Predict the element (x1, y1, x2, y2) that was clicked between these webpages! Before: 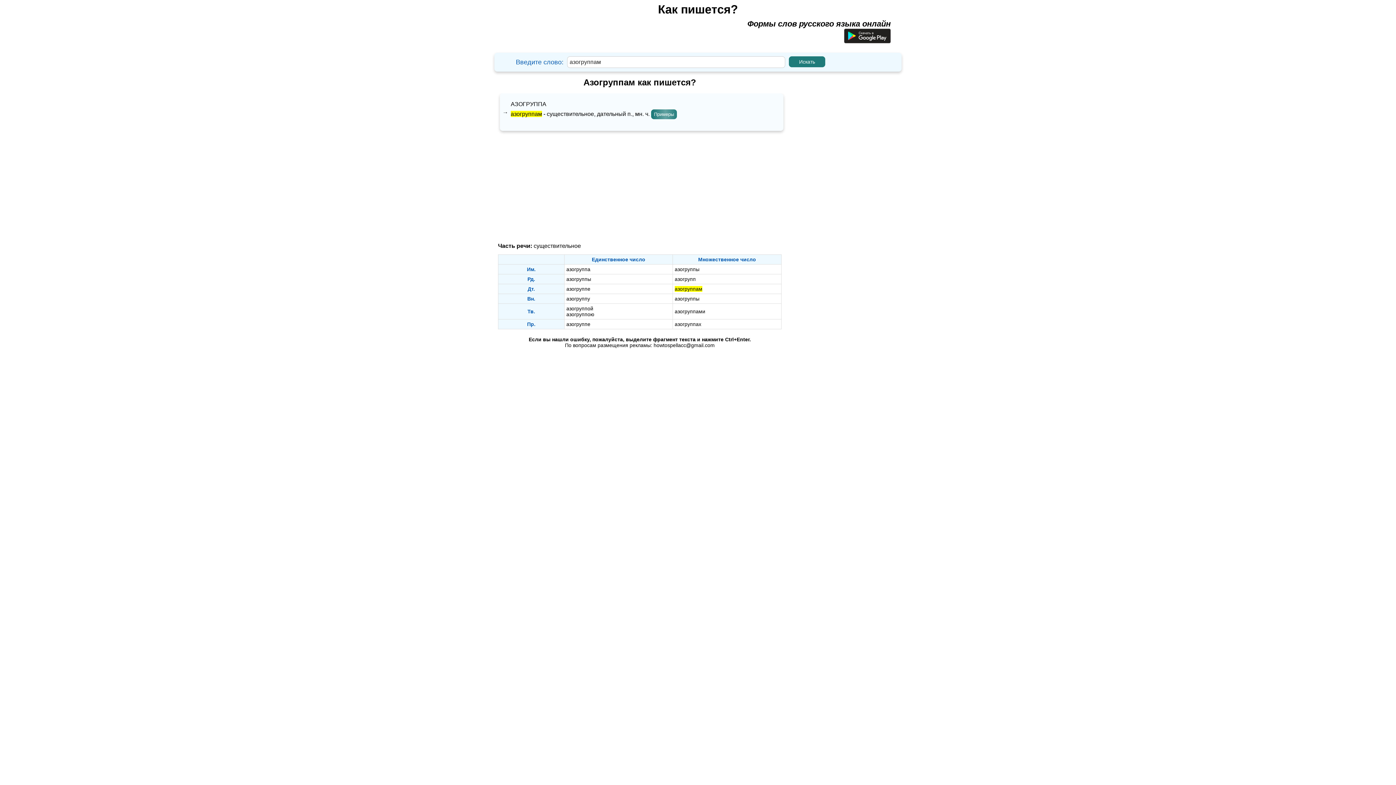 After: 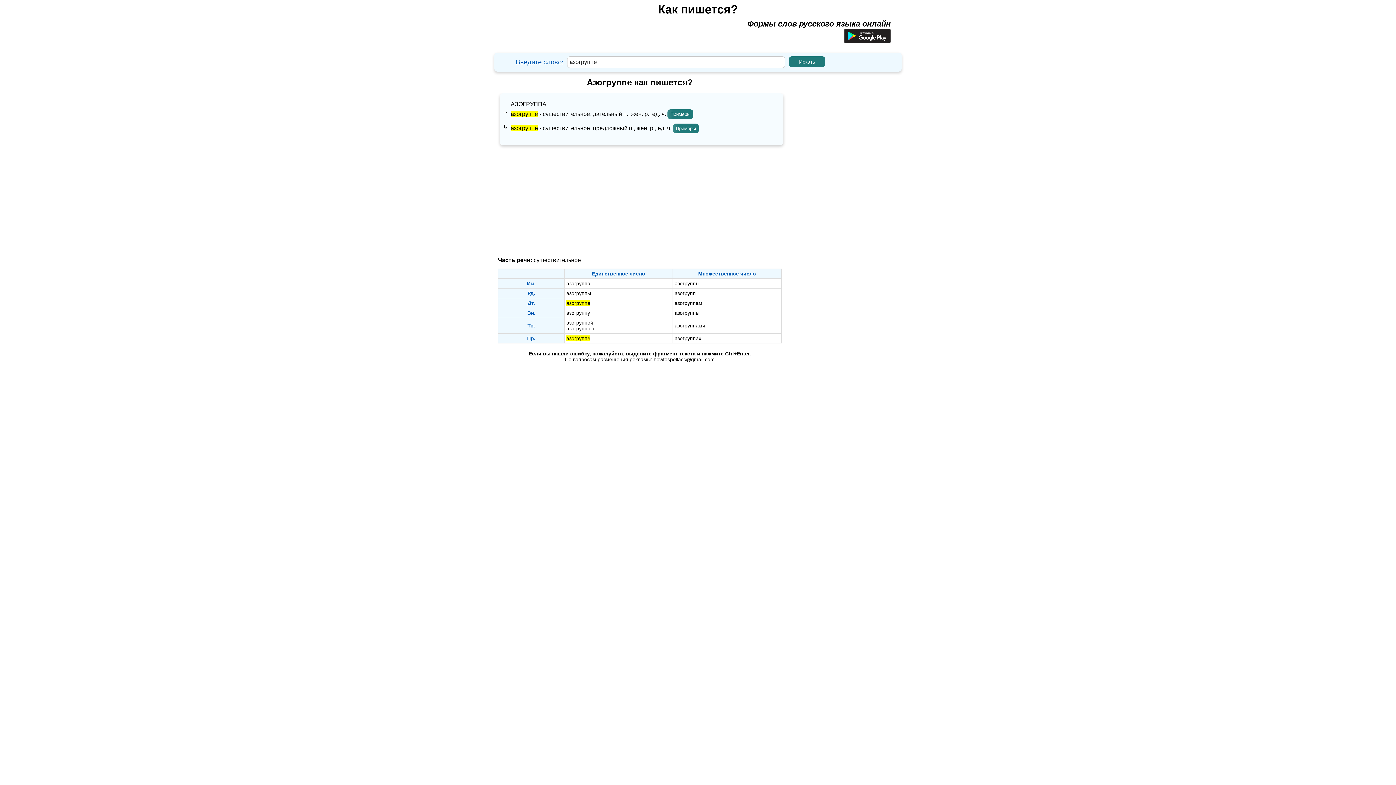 Action: bbox: (566, 286, 590, 291) label: азогруппе